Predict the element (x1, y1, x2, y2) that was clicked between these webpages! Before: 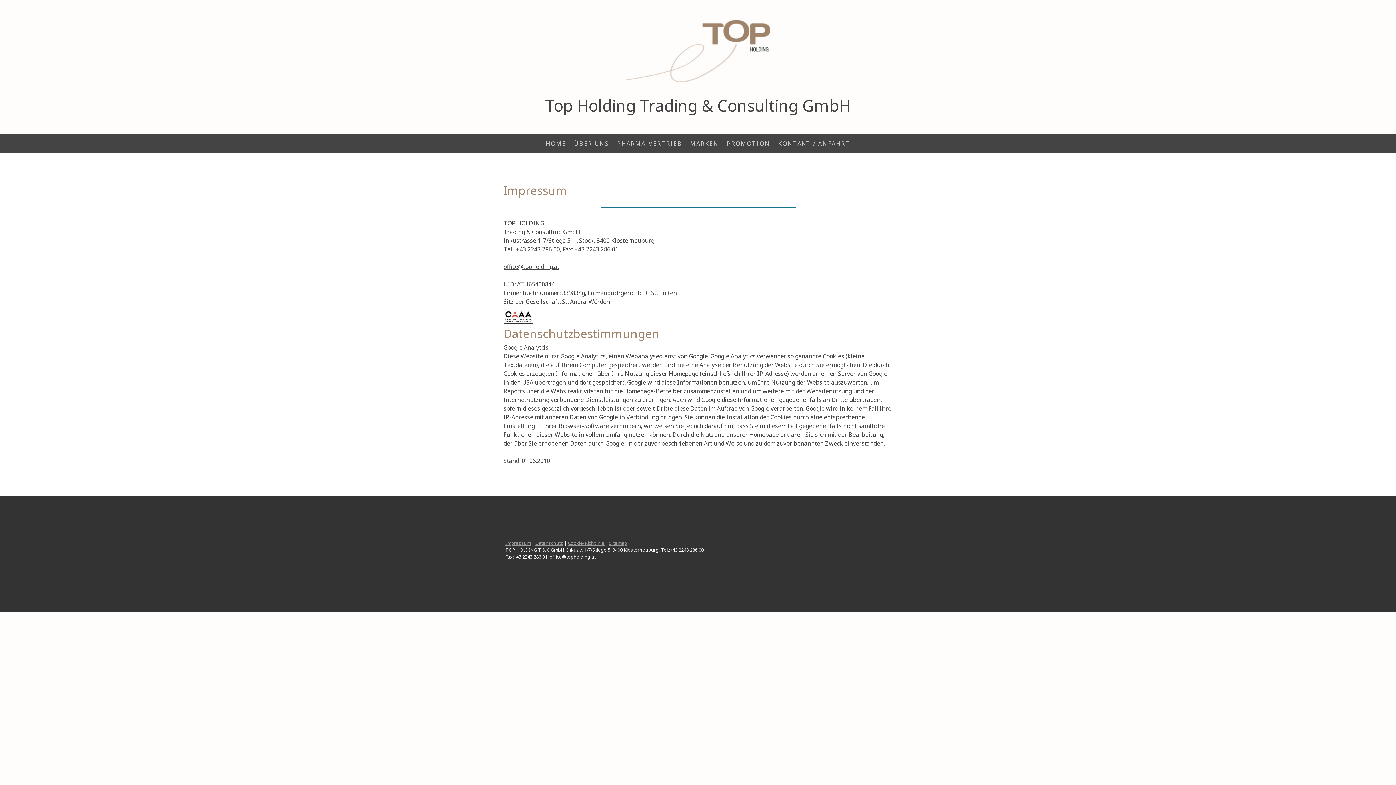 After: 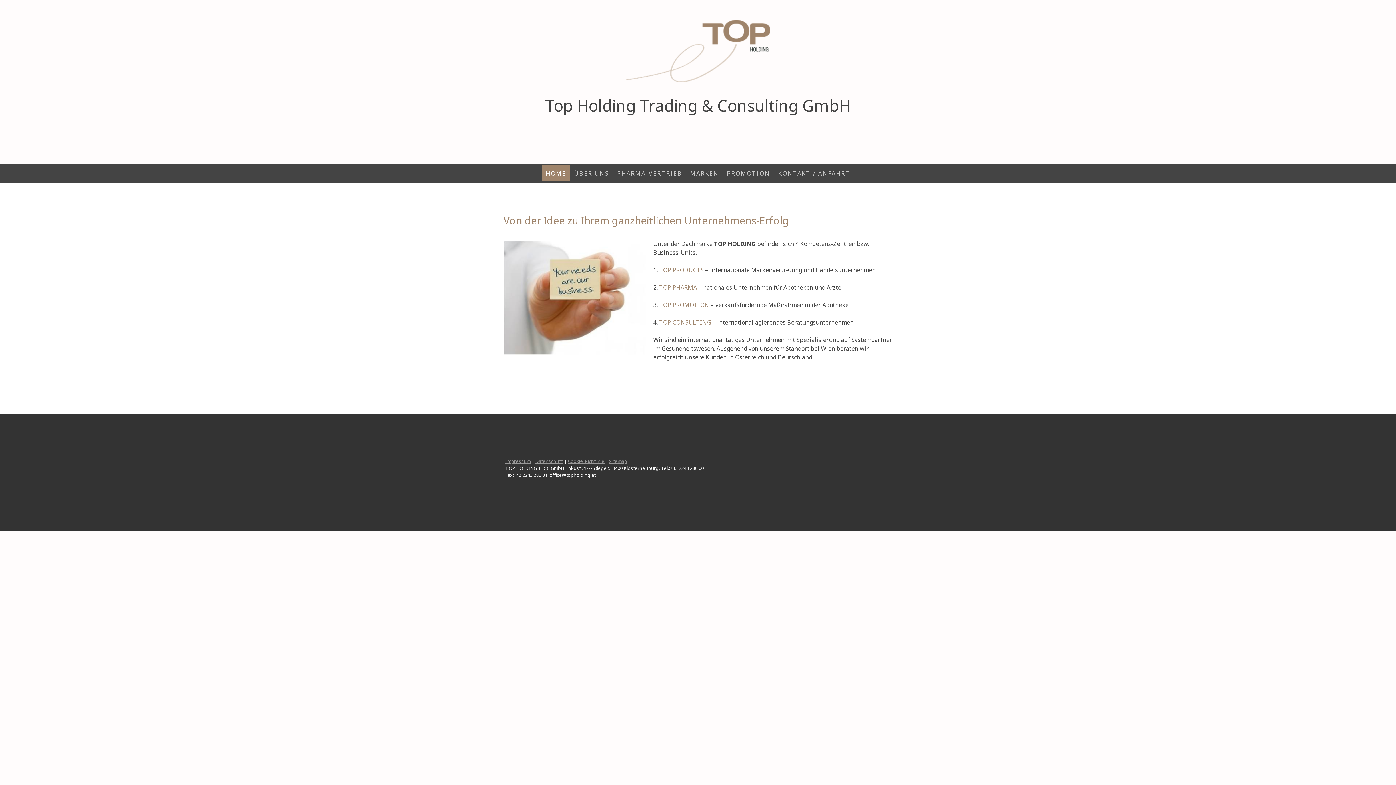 Action: bbox: (626, 20, 770, 28)